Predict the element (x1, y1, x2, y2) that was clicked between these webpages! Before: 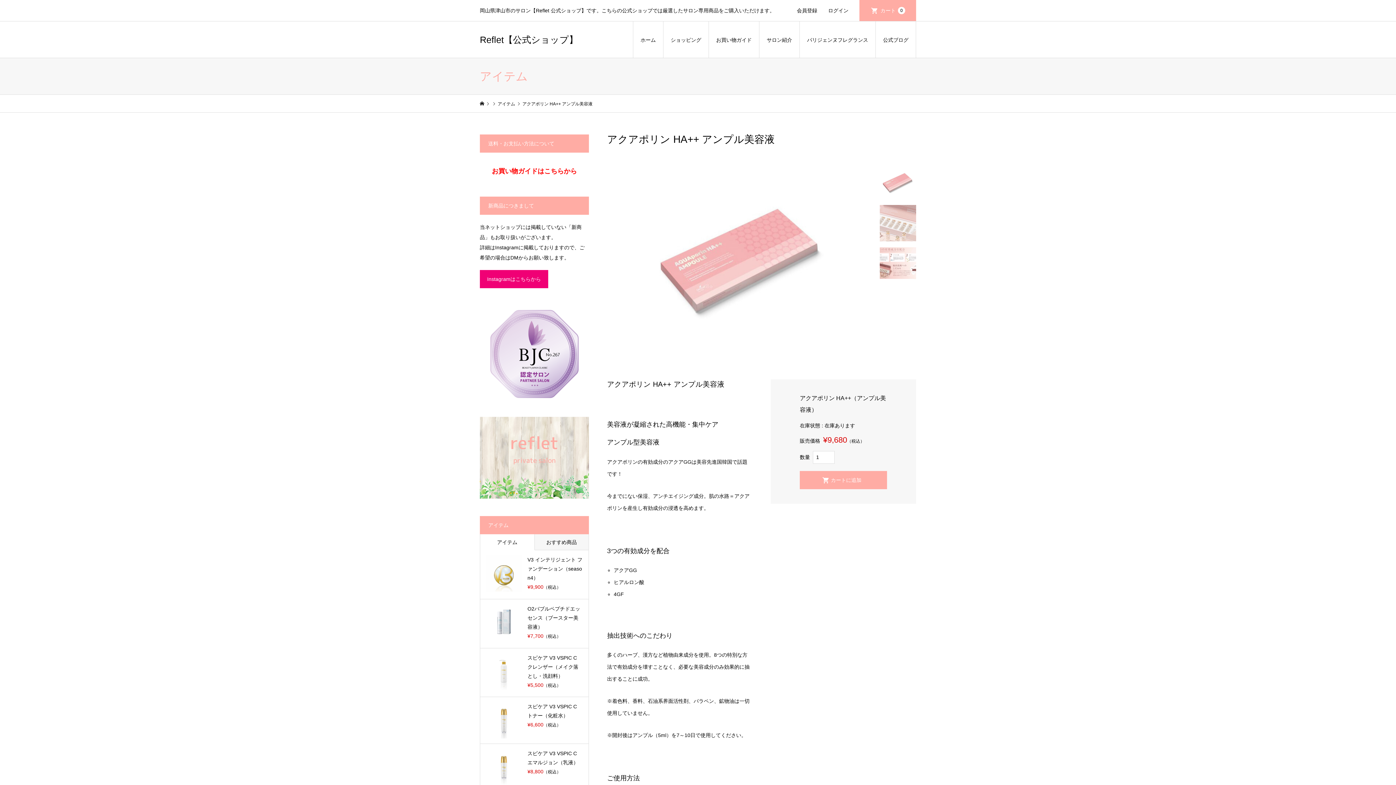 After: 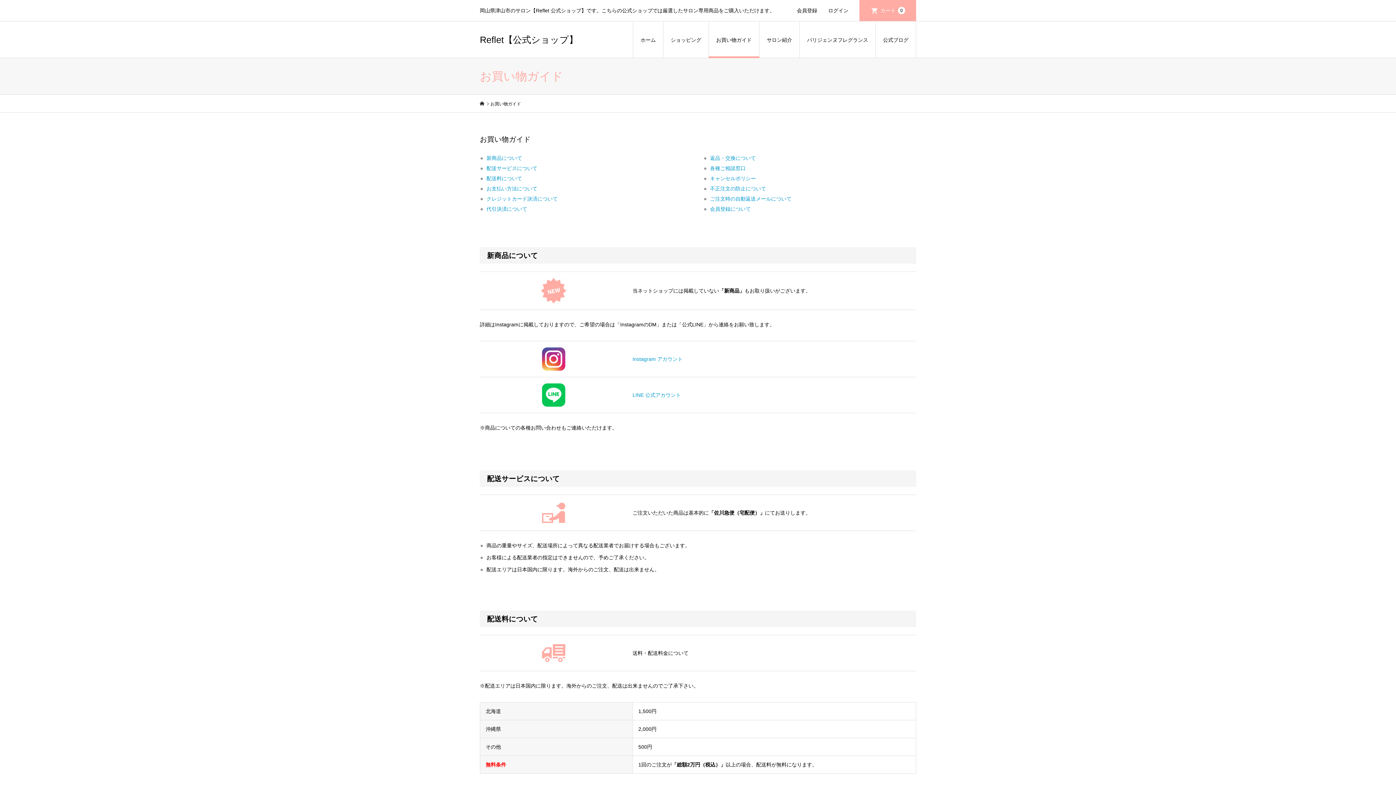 Action: label: お買い物ガイドはこちらから bbox: (492, 167, 577, 174)